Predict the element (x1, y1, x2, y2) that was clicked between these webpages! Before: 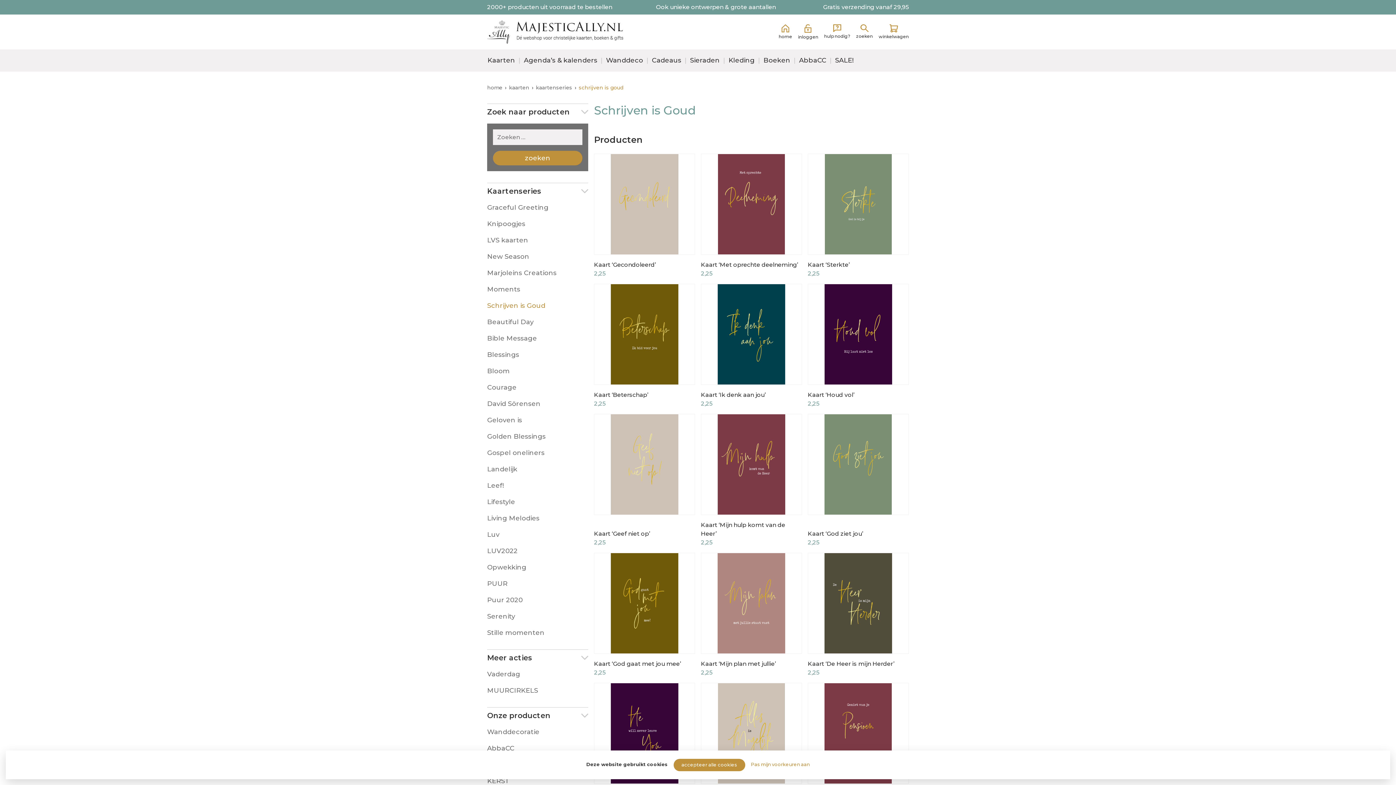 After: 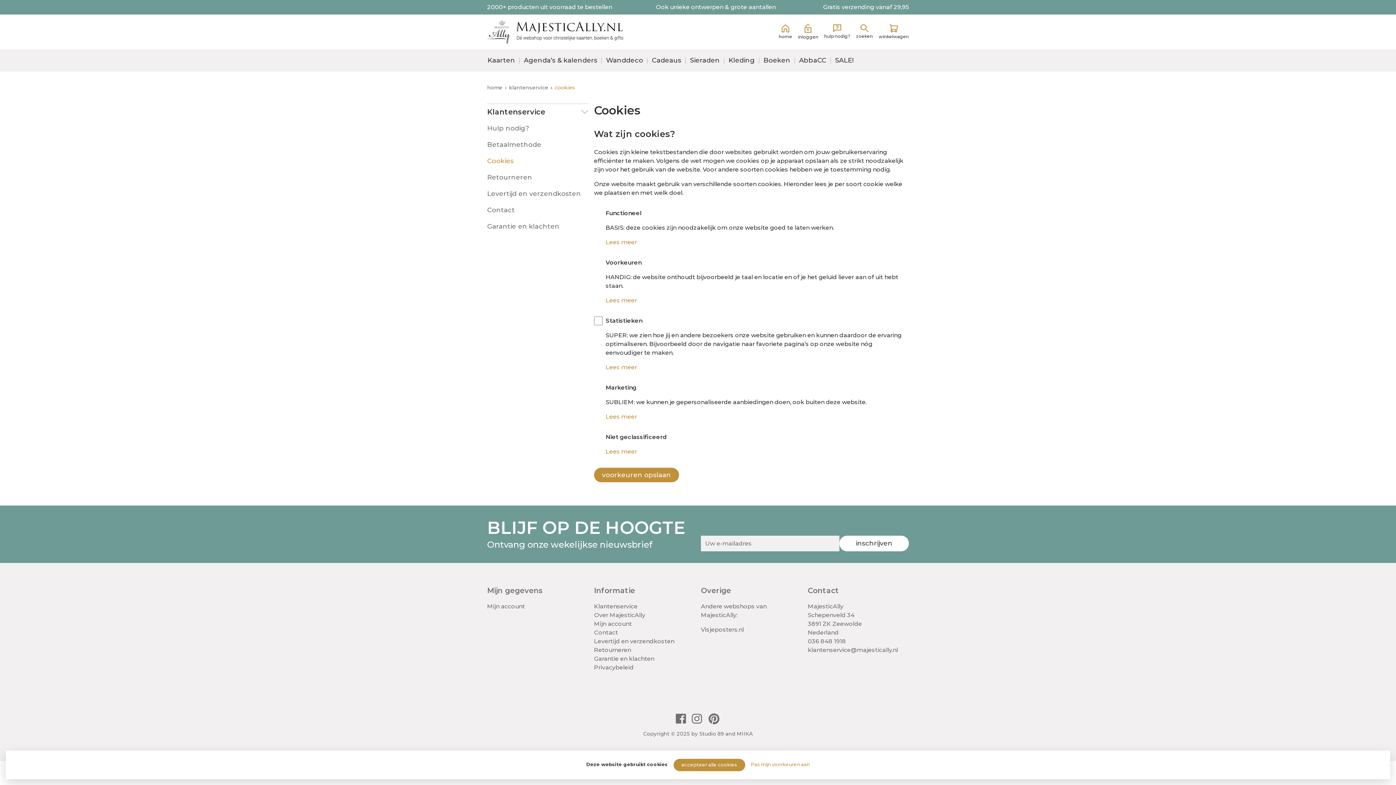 Action: label: Pas mijn voorkeuren aan bbox: (751, 762, 809, 767)